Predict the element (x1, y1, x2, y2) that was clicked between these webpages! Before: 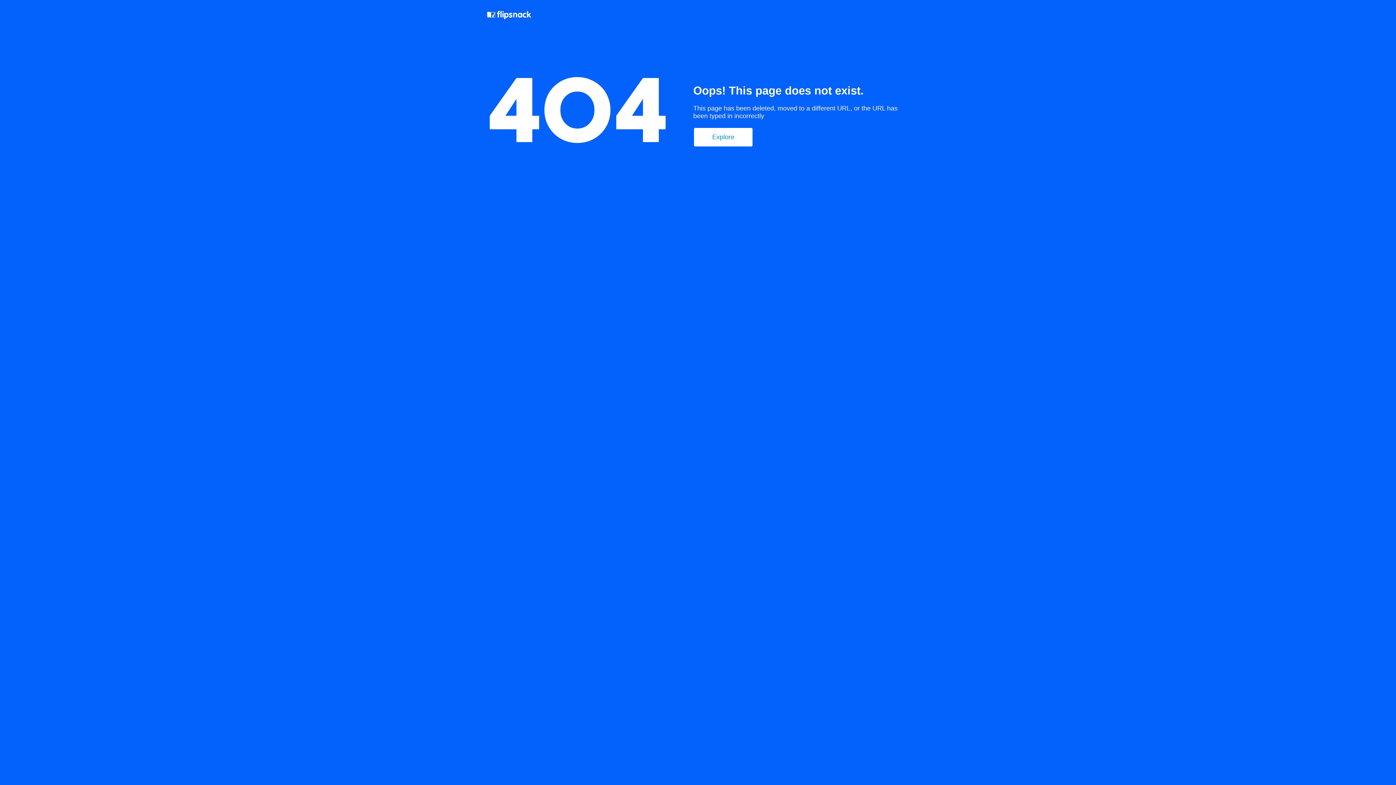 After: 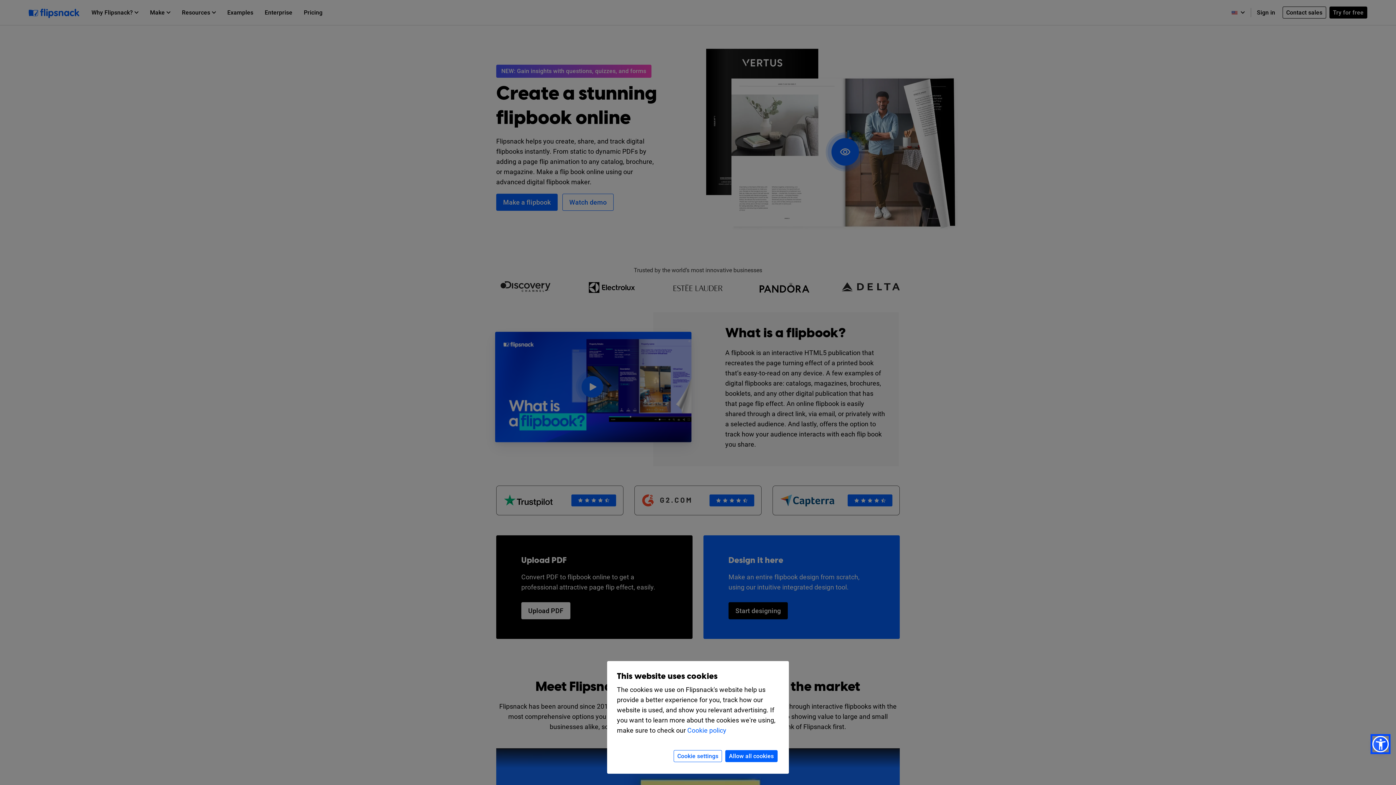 Action: bbox: (487, 10, 532, 21)